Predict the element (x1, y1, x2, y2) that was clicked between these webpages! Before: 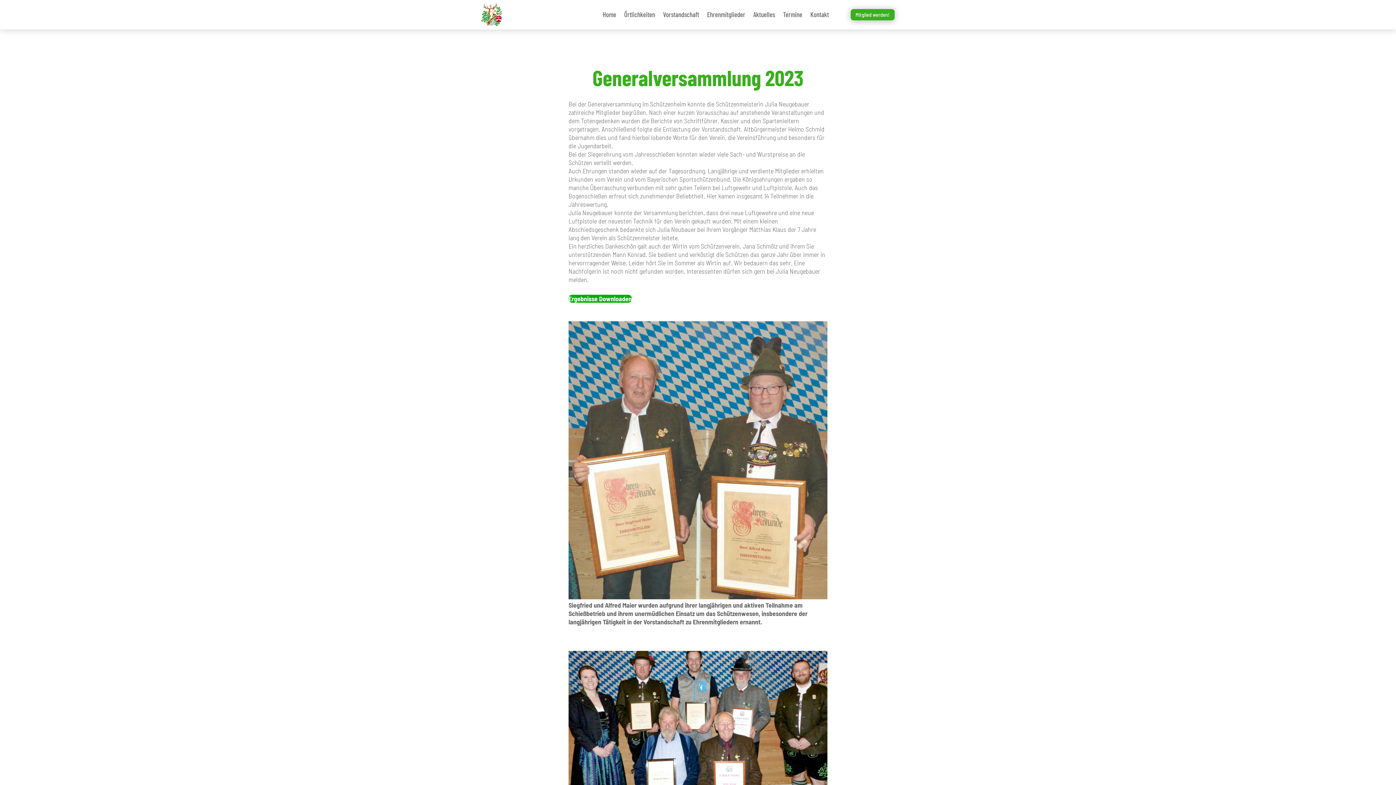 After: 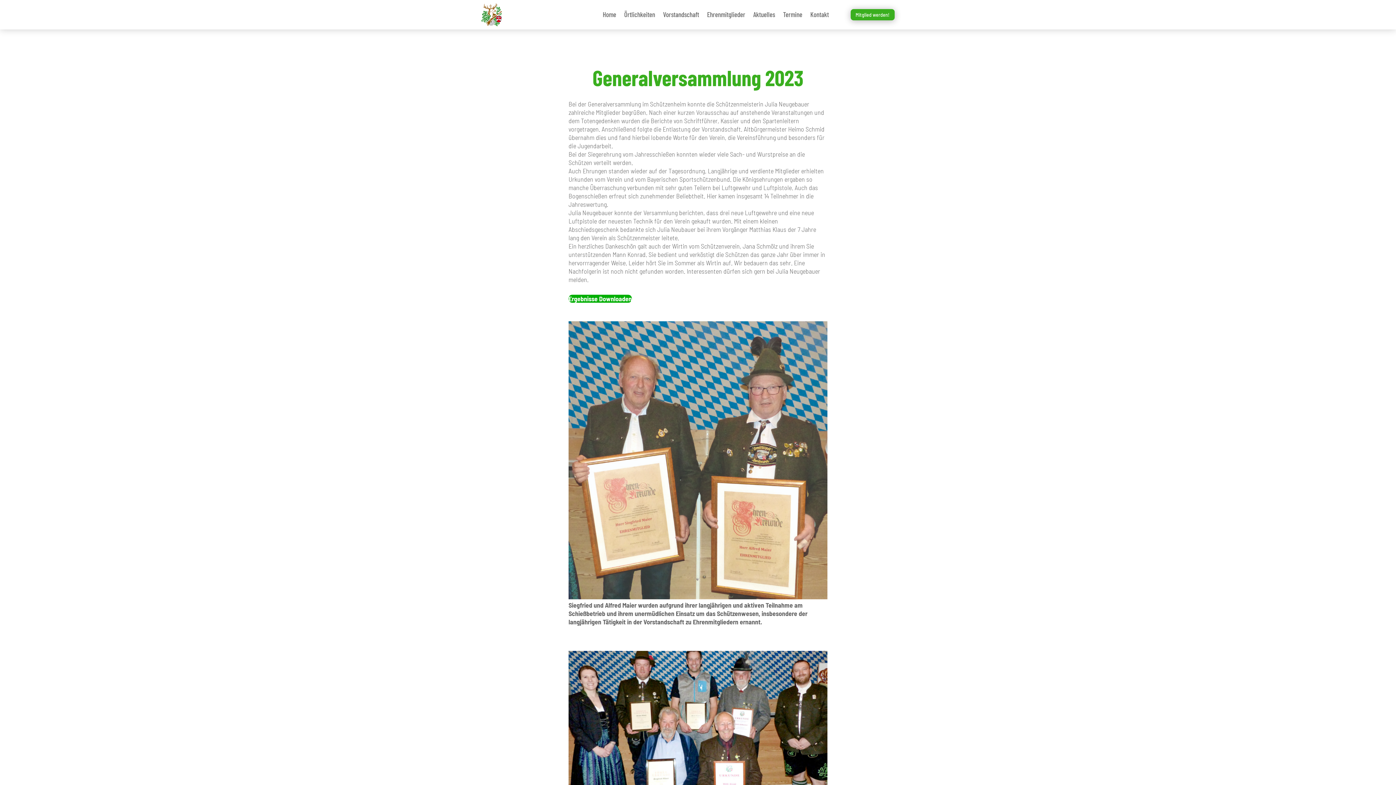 Action: bbox: (568, 294, 632, 302) label: Ergebnisse Downloaden